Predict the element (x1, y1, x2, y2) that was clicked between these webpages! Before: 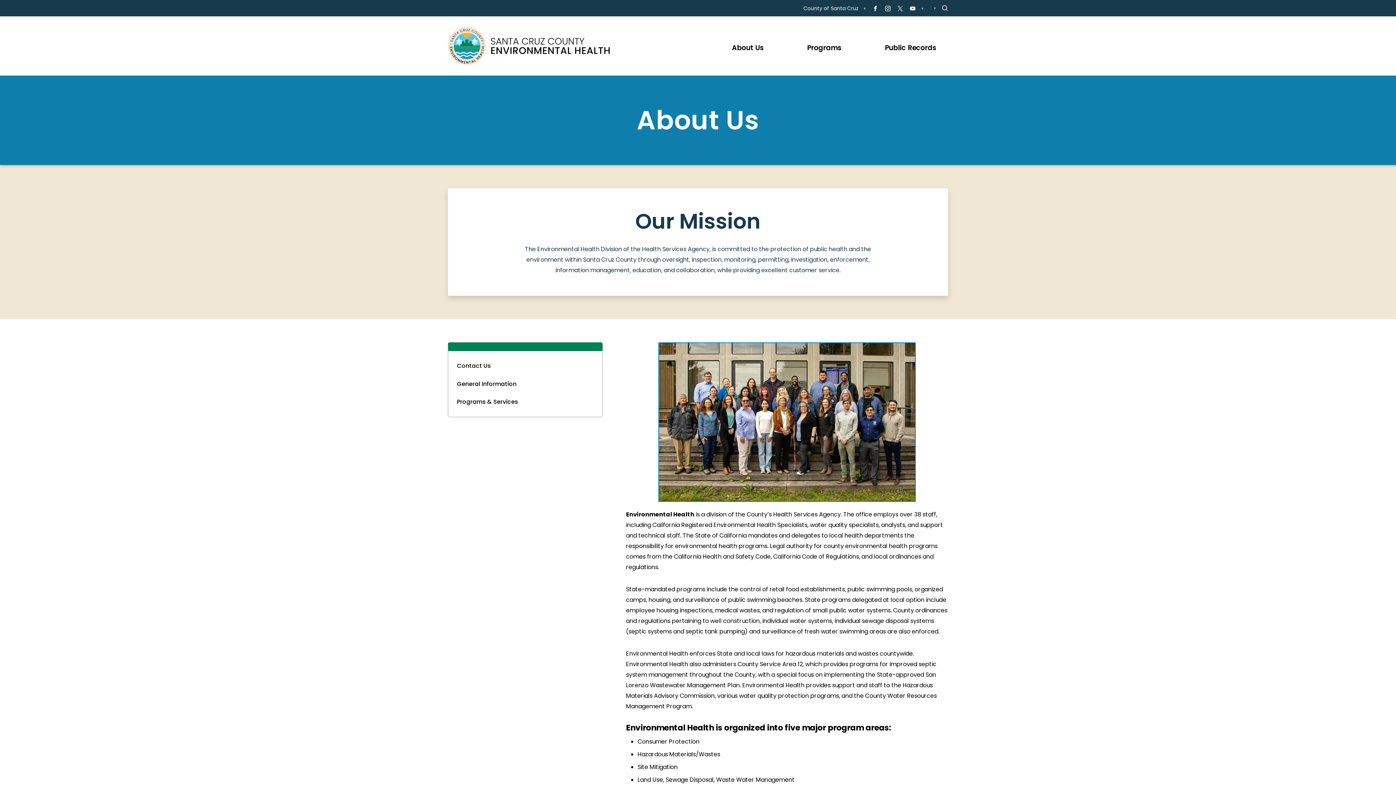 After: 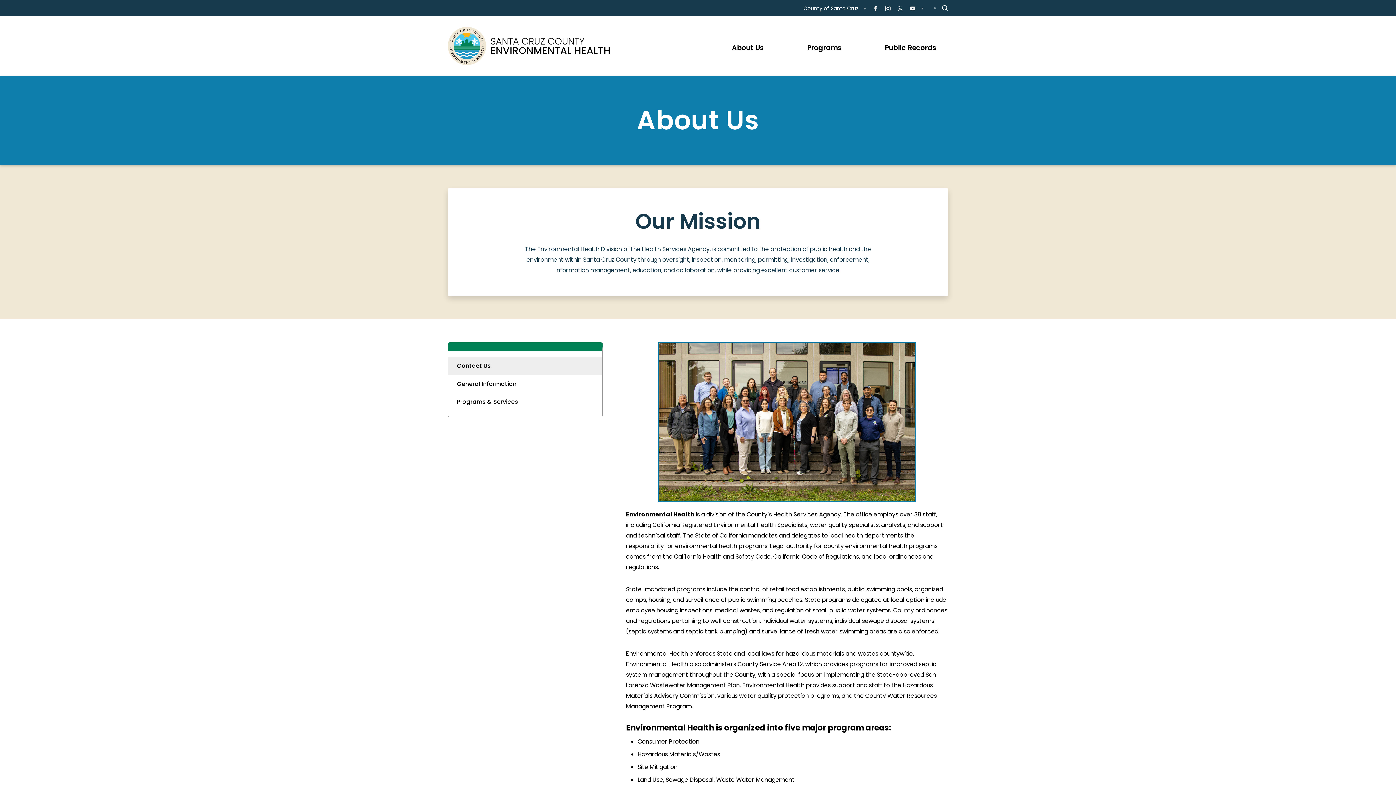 Action: label: Contact Us bbox: (448, 357, 602, 375)